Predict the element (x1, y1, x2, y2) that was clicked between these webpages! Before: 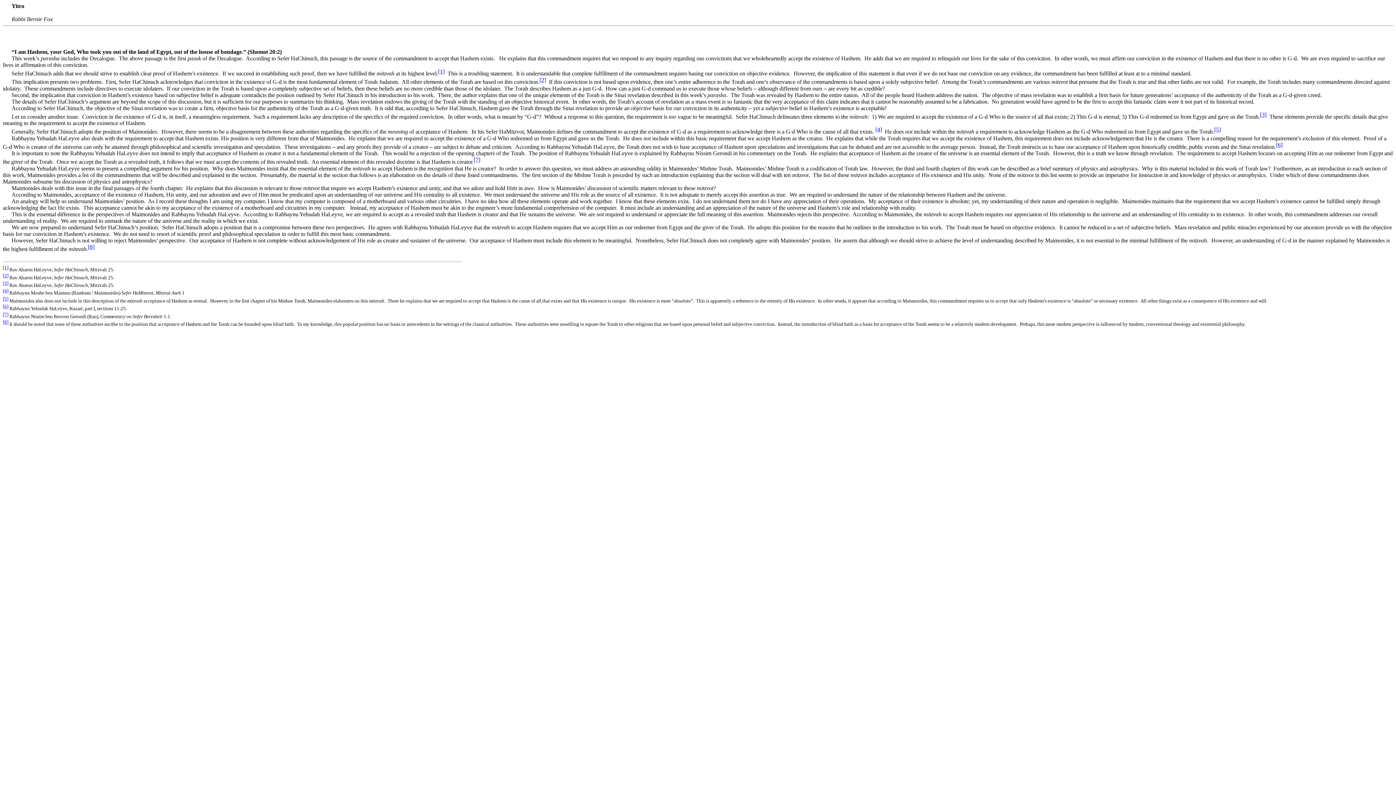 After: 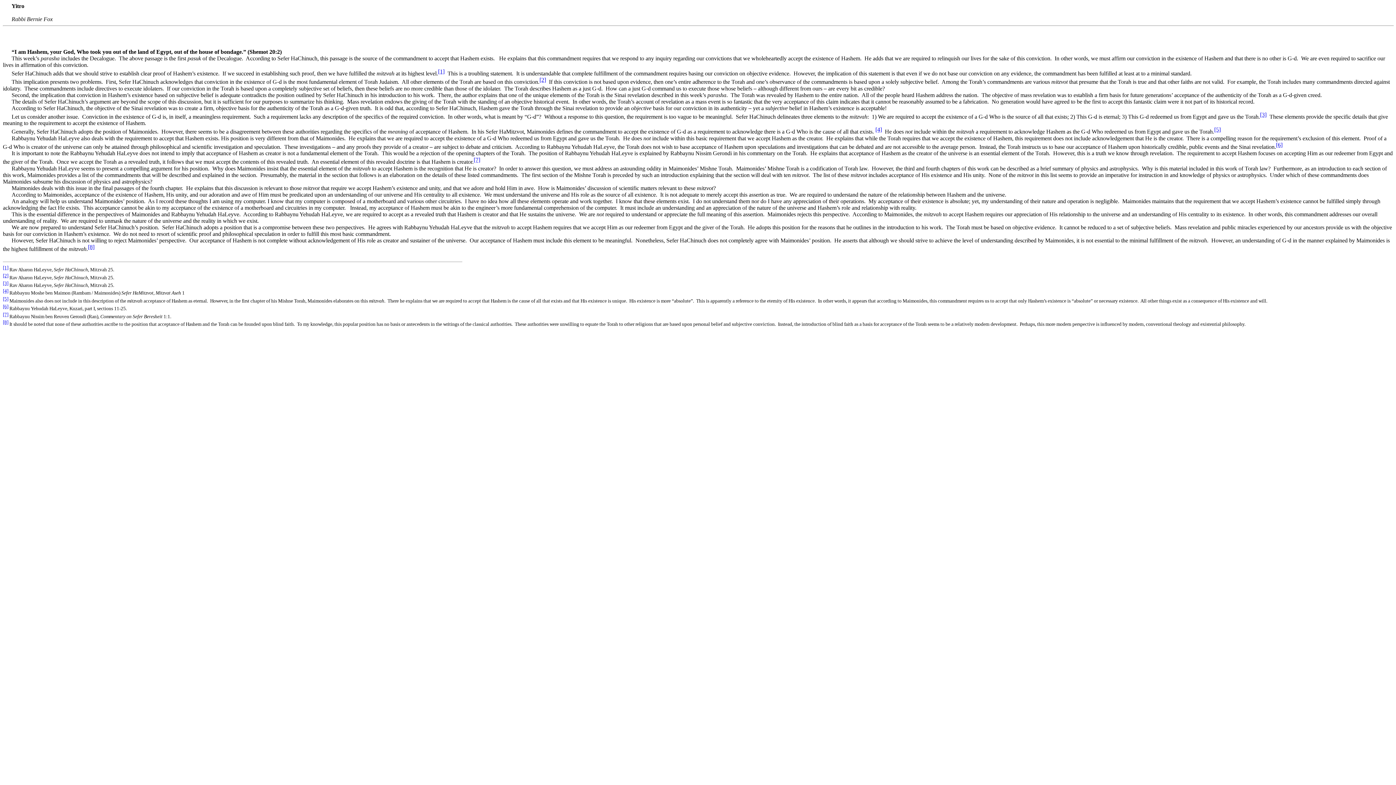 Action: bbox: (1276, 142, 1282, 147) label: [6]